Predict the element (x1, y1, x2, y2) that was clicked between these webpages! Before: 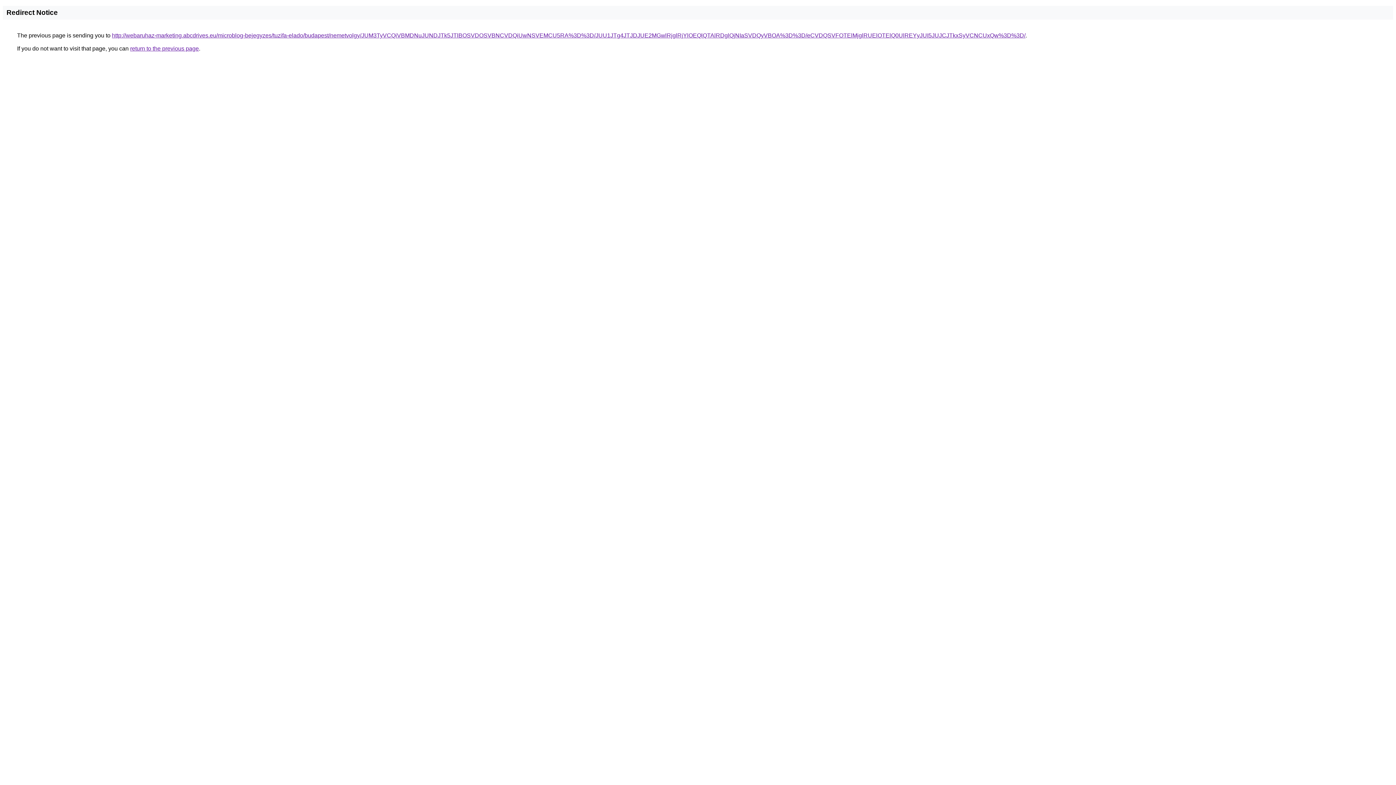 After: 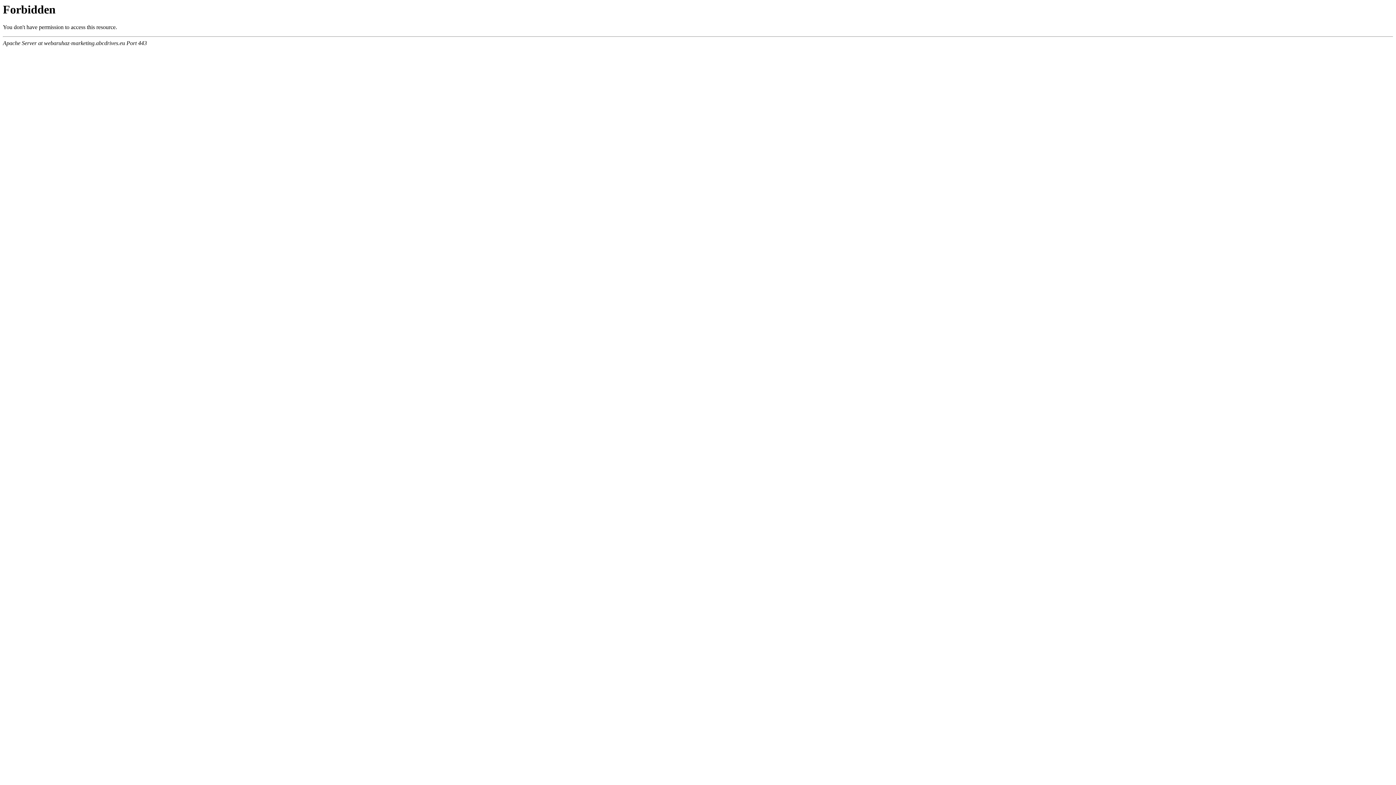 Action: bbox: (112, 32, 1025, 38) label: http://webaruhaz-marketing.abcdrives.eu/microblog-bejegyzes/tuzifa-elado/budapest/nemetvolgy/JUM3TyVCQiVBMDNuJUNDJTk5JTlBOSVDOSVBNCVDQiUwNSVEMCU5RA%3D%3D/JUU1JTg4JTJDJUE2MGwlRjglRjYlOEQlQTAlRDglQjNIaSVDQyVBOA%3D%3D/eCVDQSVFOTElMjglRUElOTElQ0UlREYyJUI5JUJCJTkxSyVCNCUxQw%3D%3D/